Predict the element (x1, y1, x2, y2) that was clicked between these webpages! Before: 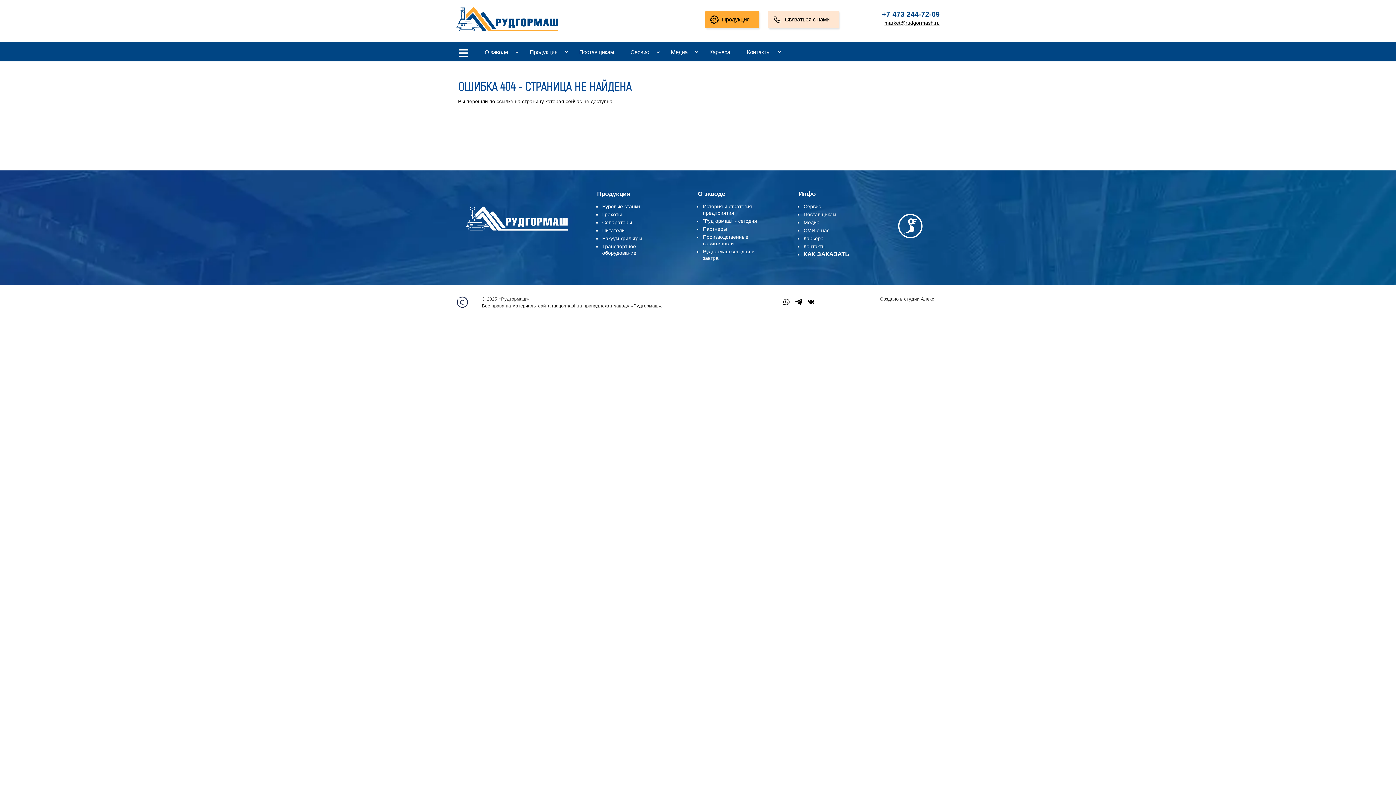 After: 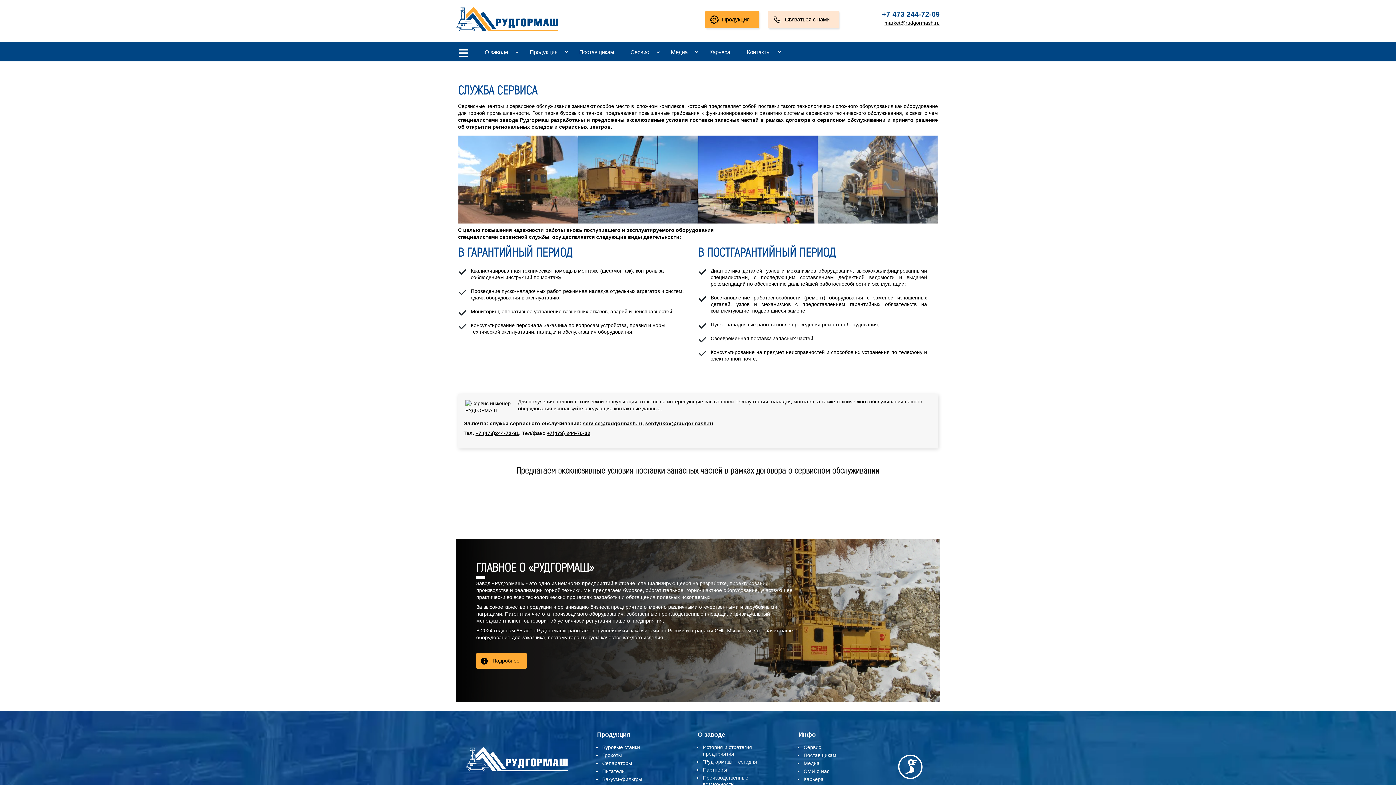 Action: bbox: (622, 46, 657, 57) label: Сервис